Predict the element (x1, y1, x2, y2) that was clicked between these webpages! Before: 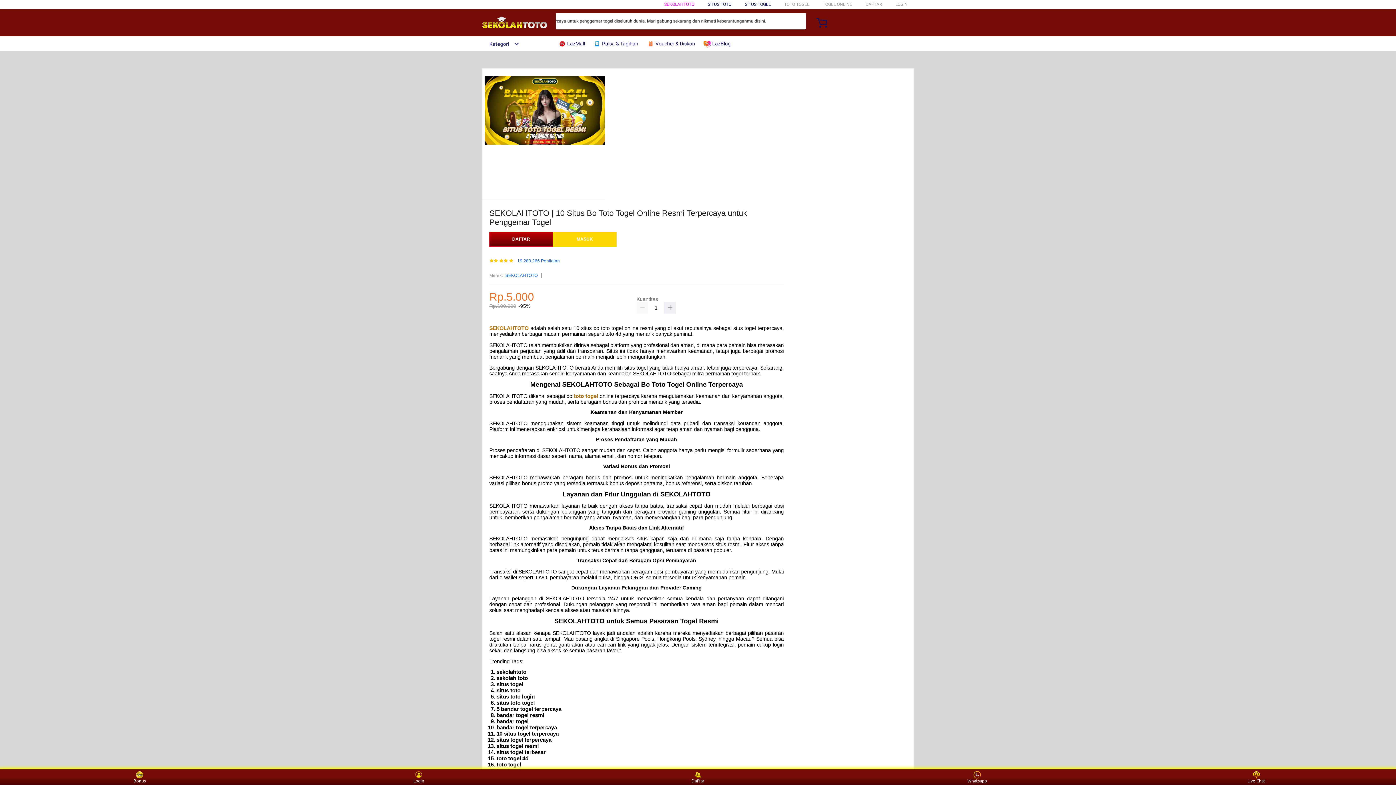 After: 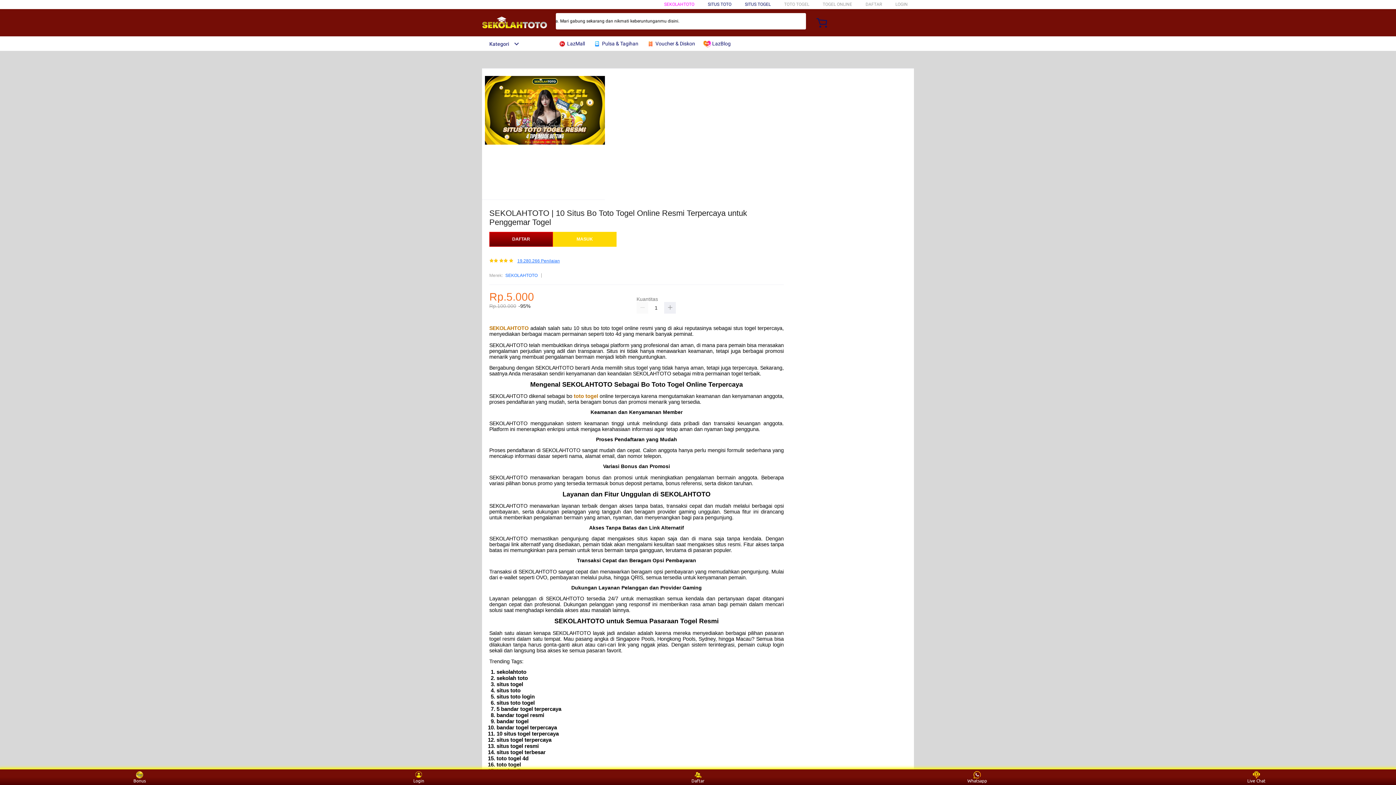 Action: bbox: (517, 259, 560, 263) label: 19.280.266 Penilaian